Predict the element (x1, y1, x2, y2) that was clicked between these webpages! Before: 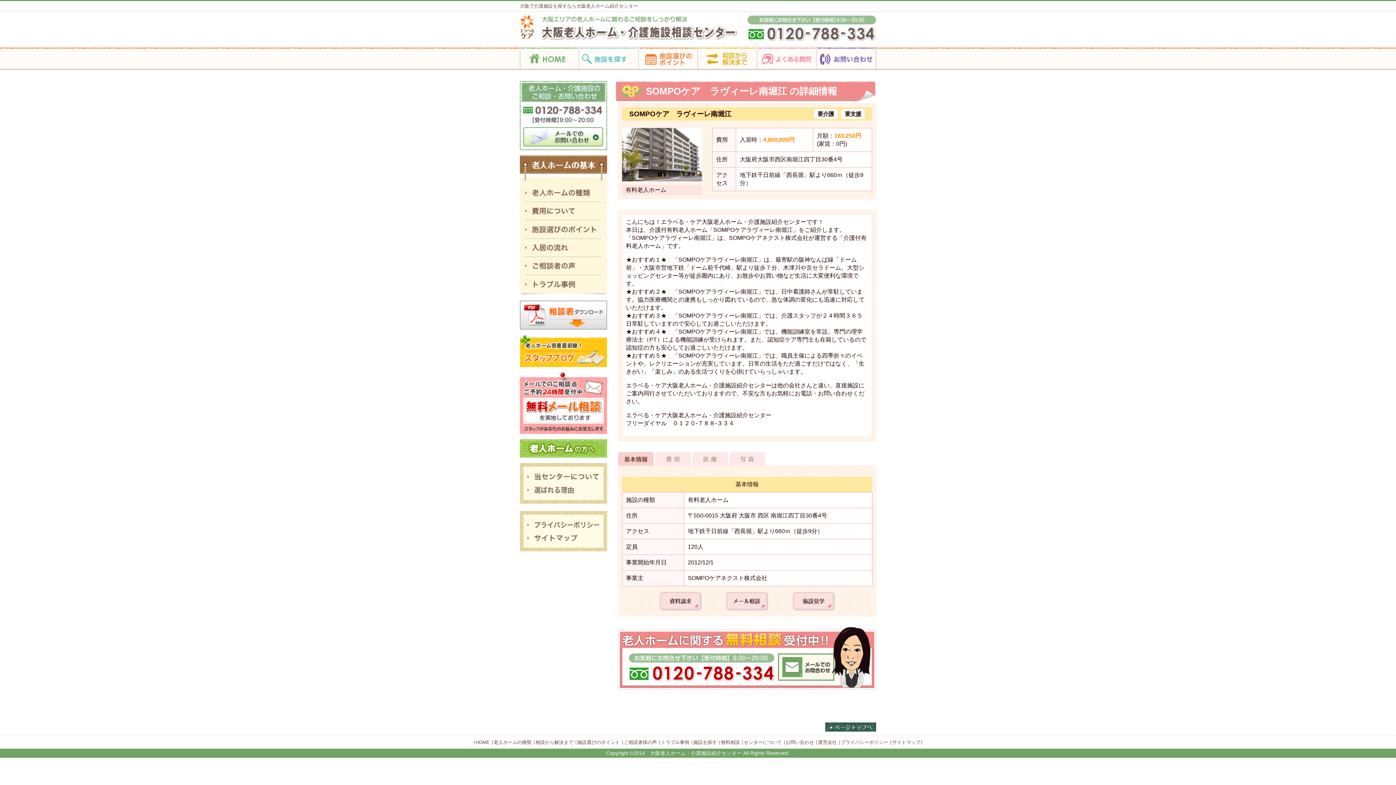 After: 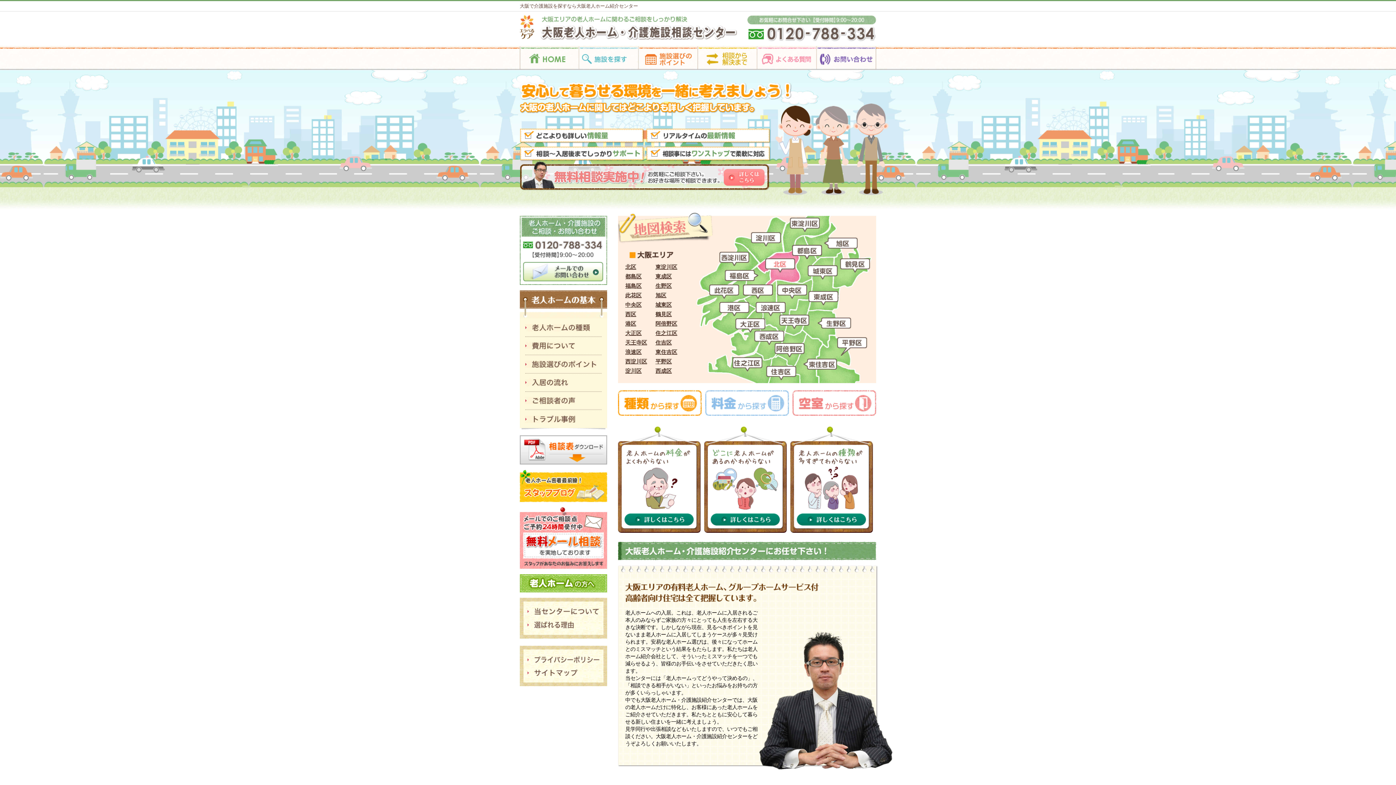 Action: label: HOME bbox: (475, 739, 489, 745)